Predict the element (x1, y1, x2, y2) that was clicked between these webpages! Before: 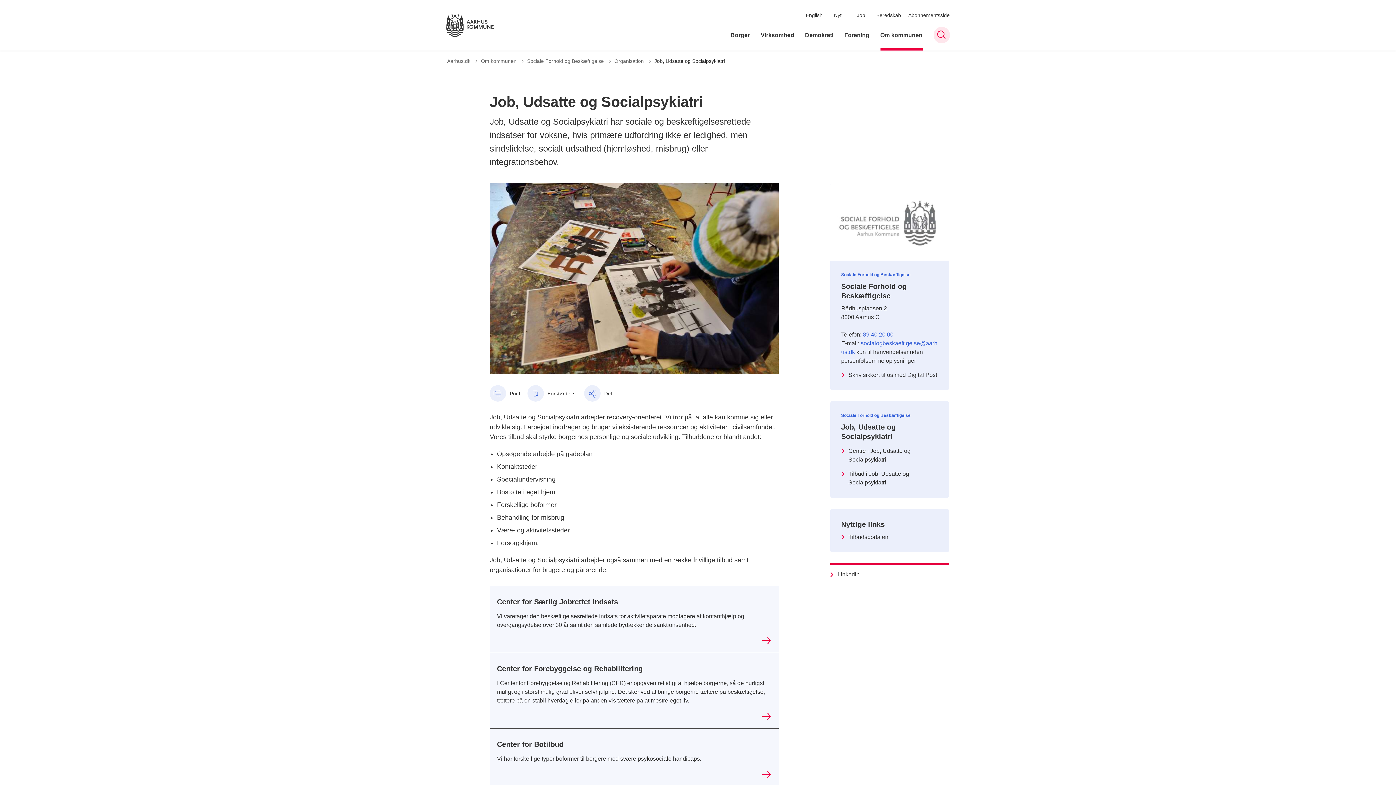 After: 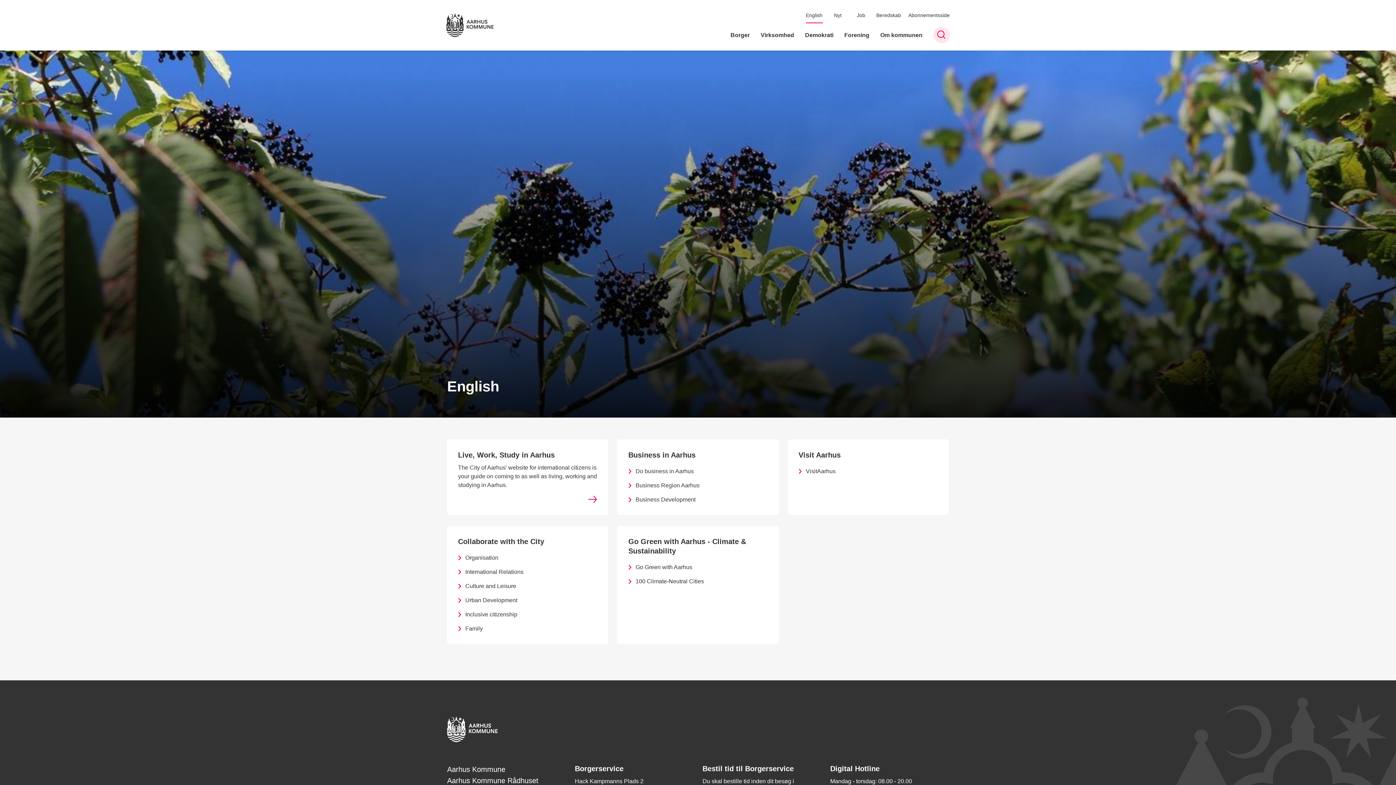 Action: label: English bbox: (806, 7, 822, 23)